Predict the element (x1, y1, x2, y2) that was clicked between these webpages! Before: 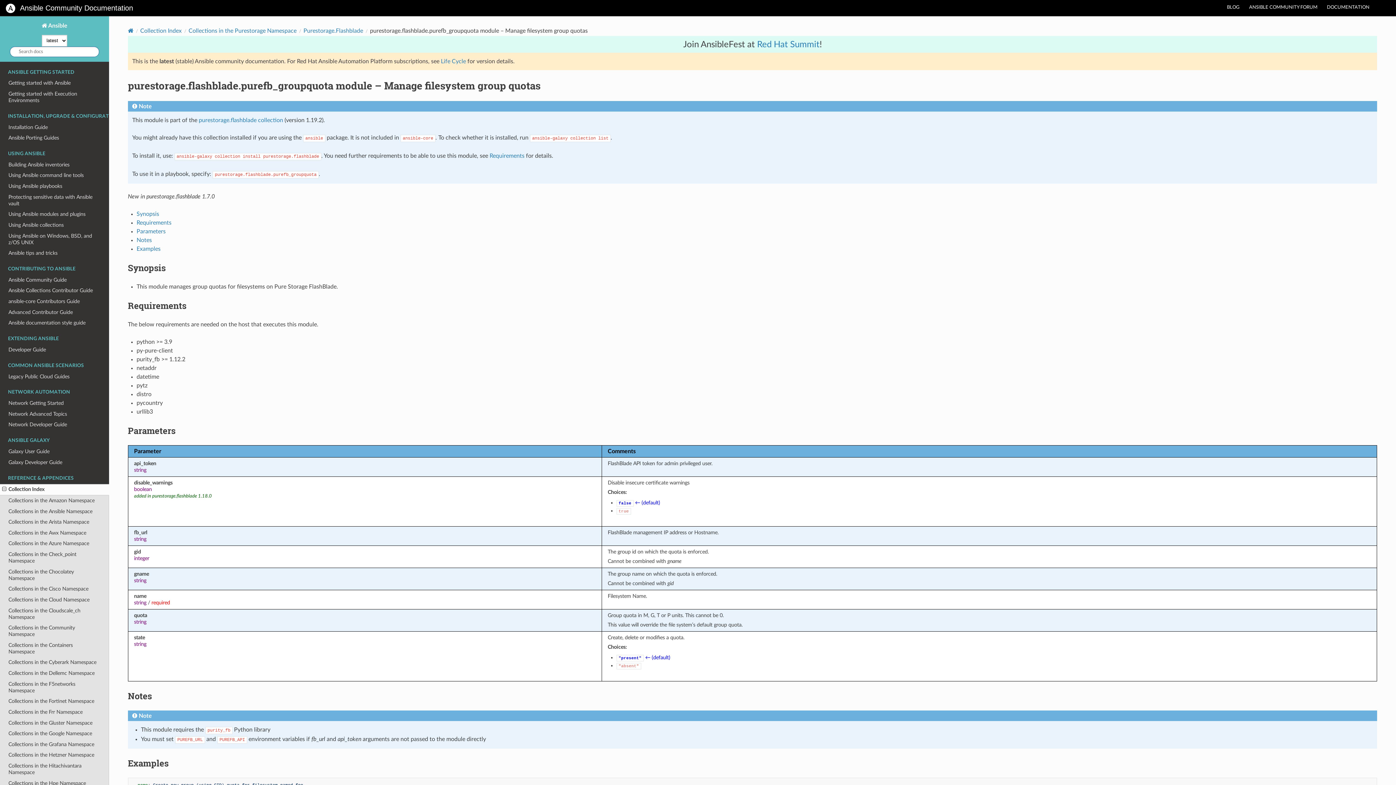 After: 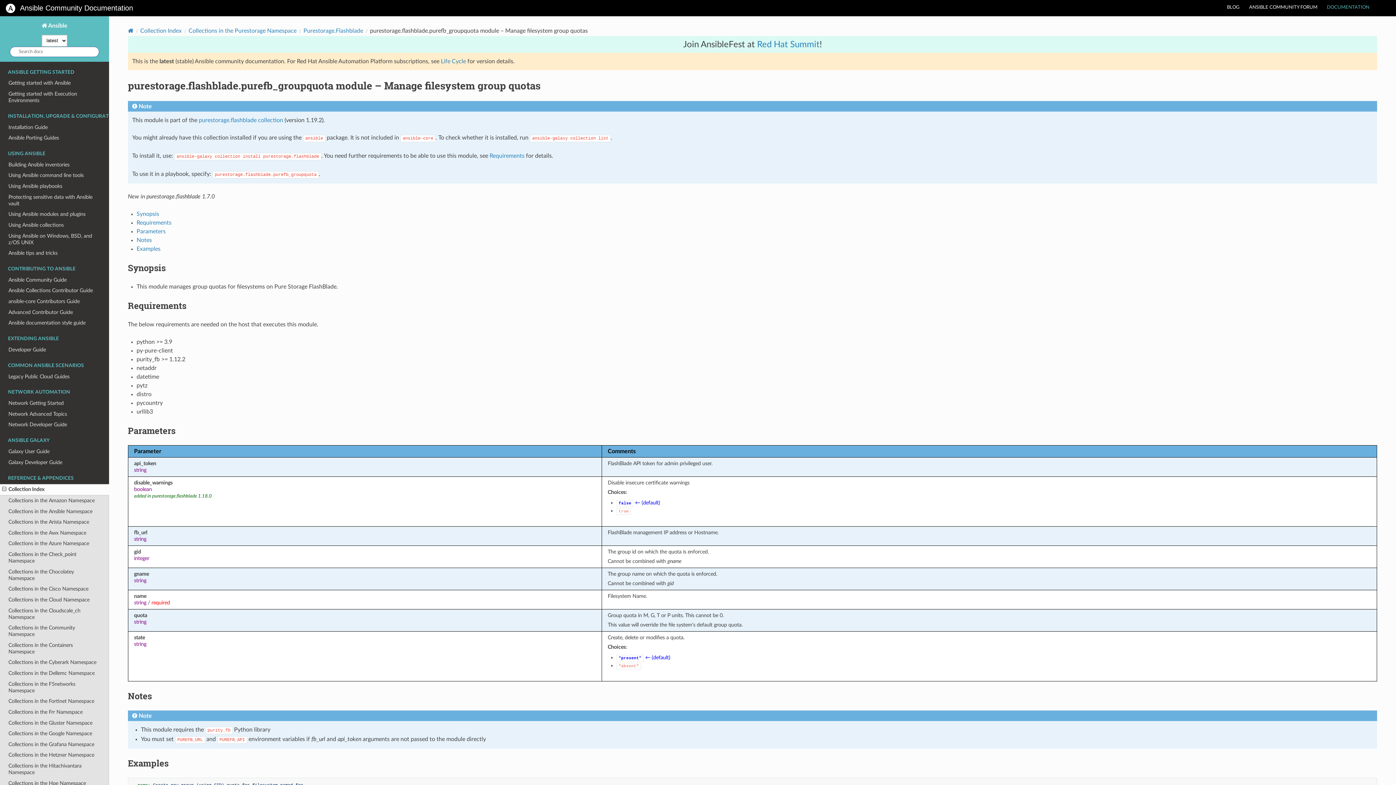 Action: label: DOCUMENTATION bbox: (1322, 2, 1374, 12)